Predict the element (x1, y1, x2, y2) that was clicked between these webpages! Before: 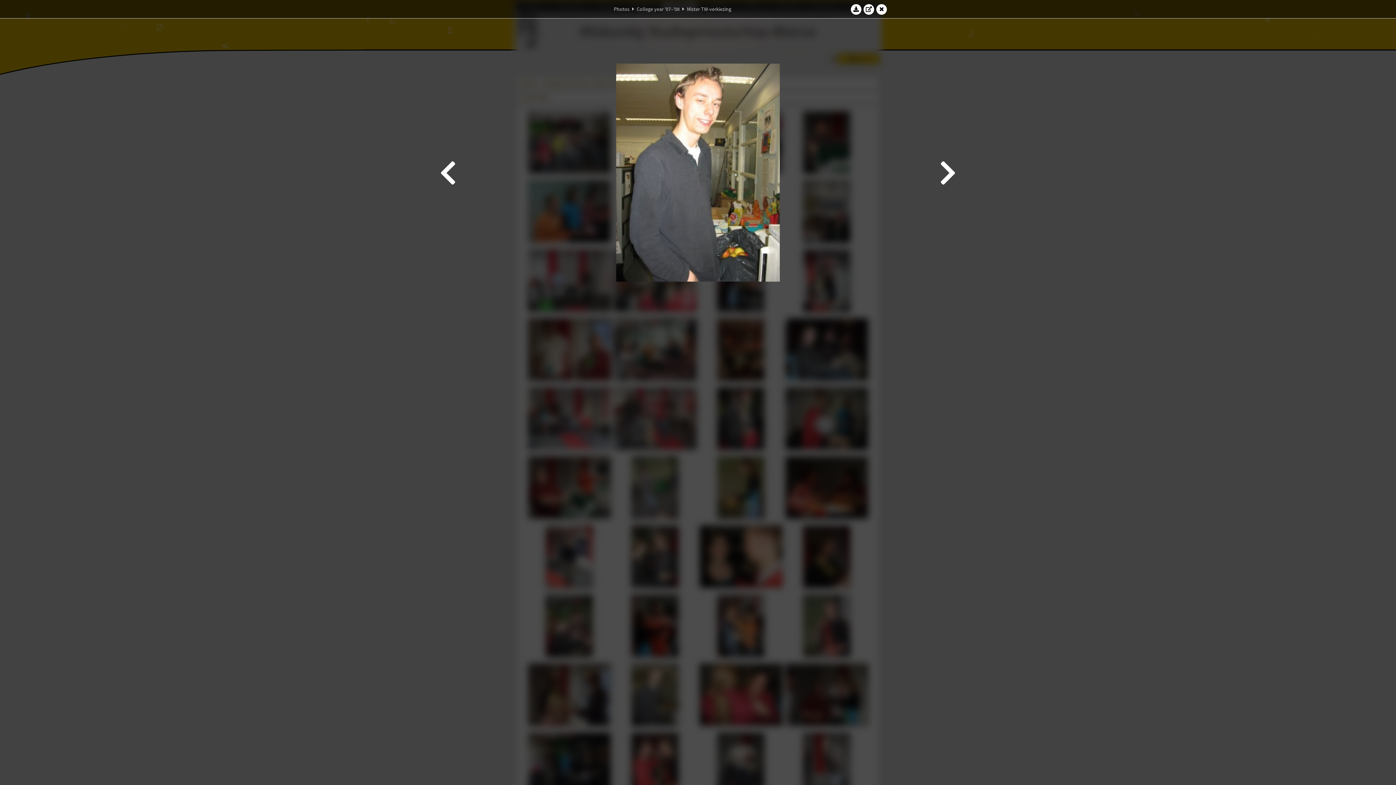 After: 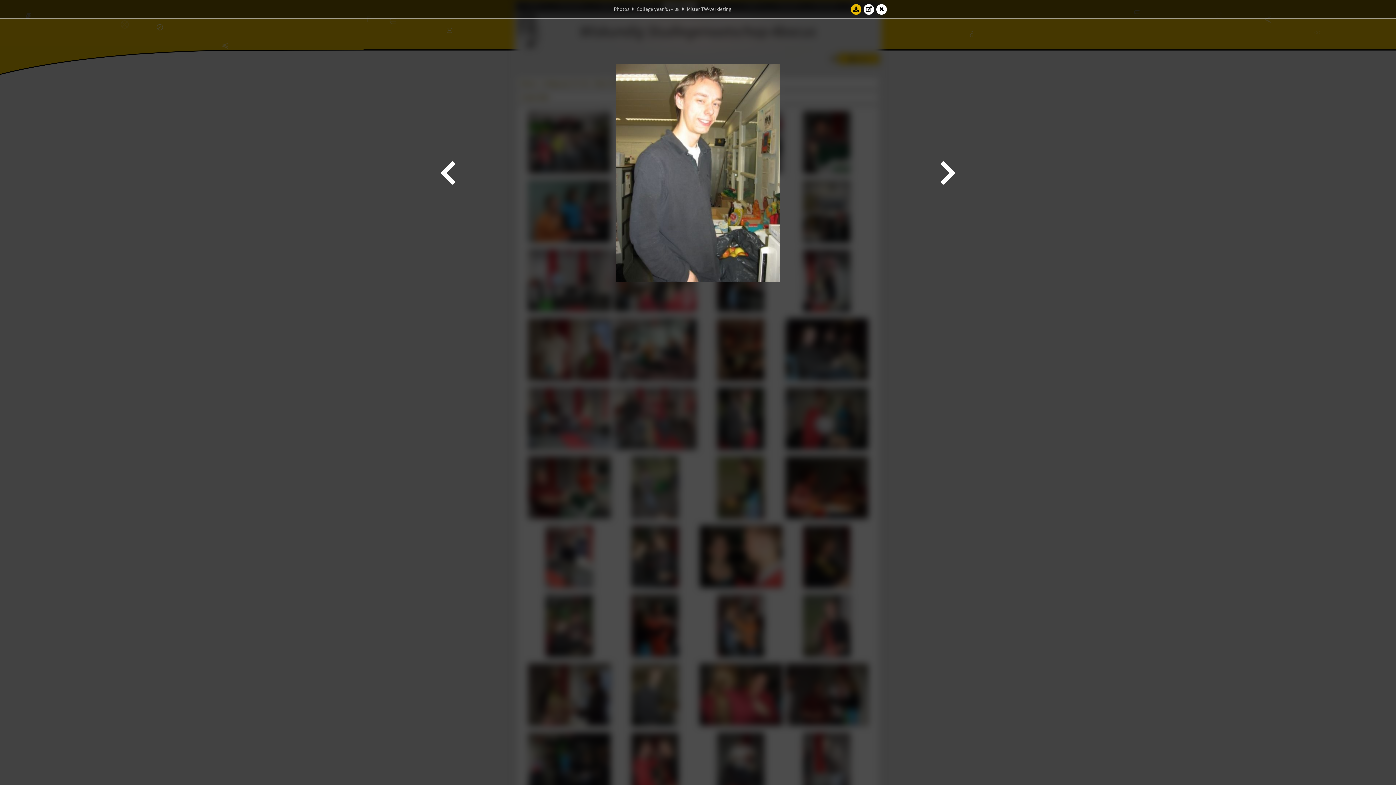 Action: bbox: (850, 3, 861, 14)